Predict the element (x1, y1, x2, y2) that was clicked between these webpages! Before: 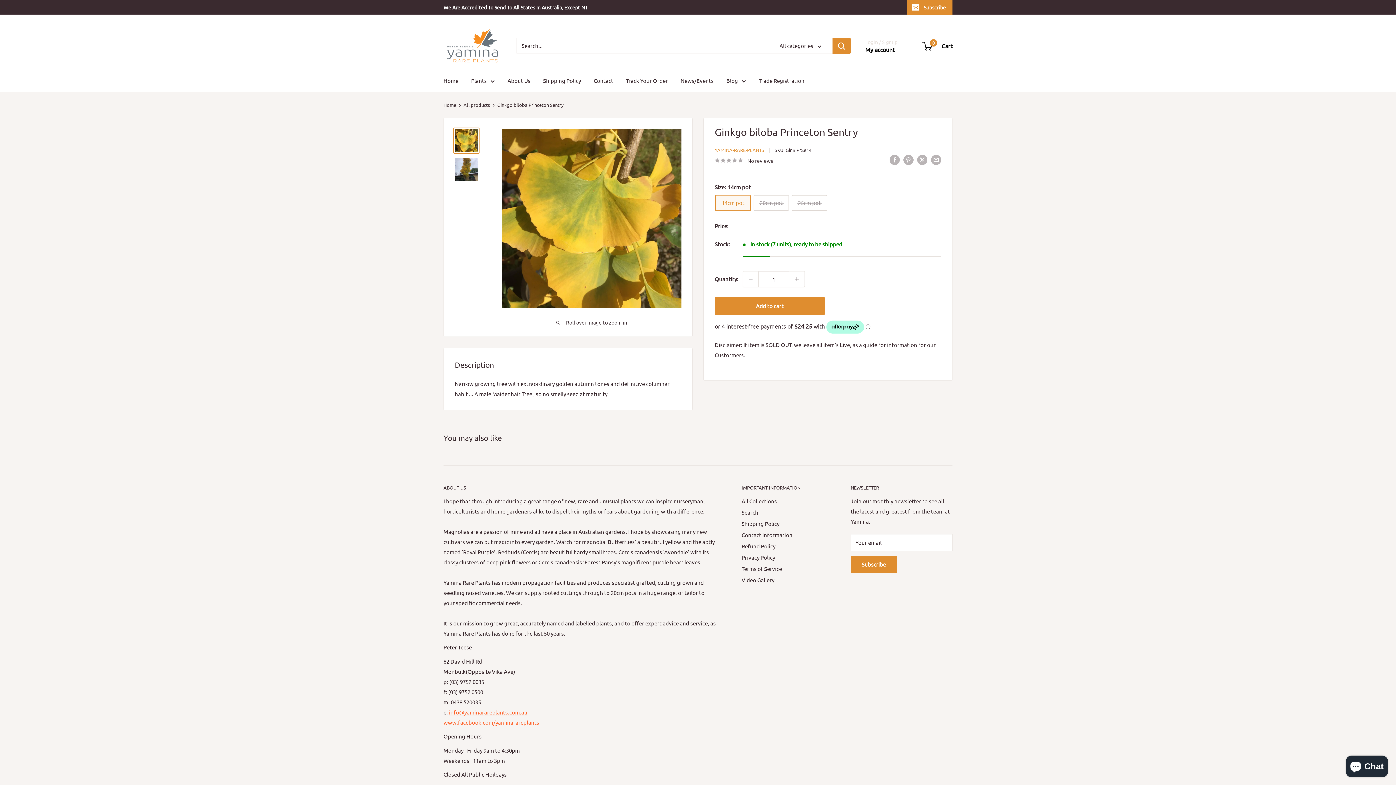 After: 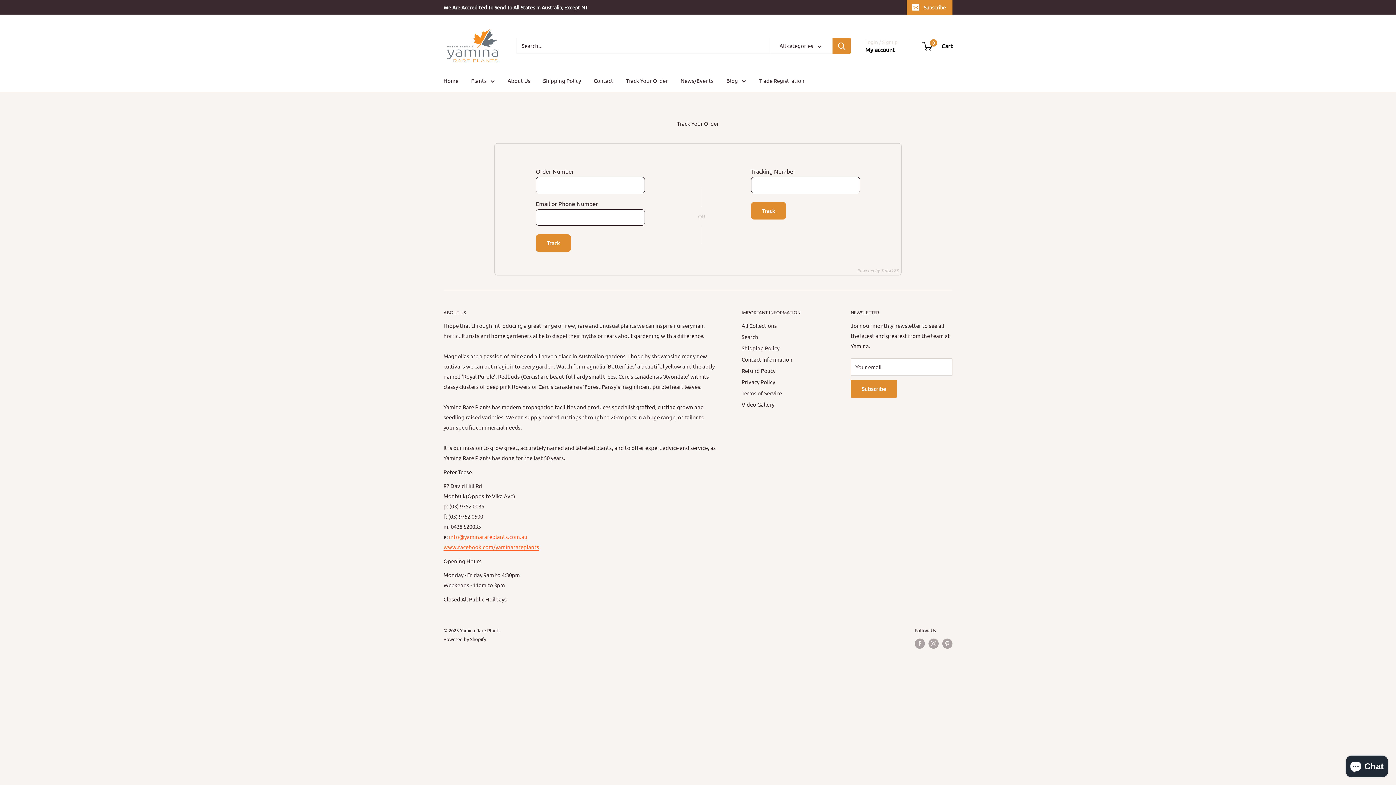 Action: label: Track Your Order bbox: (626, 75, 668, 85)